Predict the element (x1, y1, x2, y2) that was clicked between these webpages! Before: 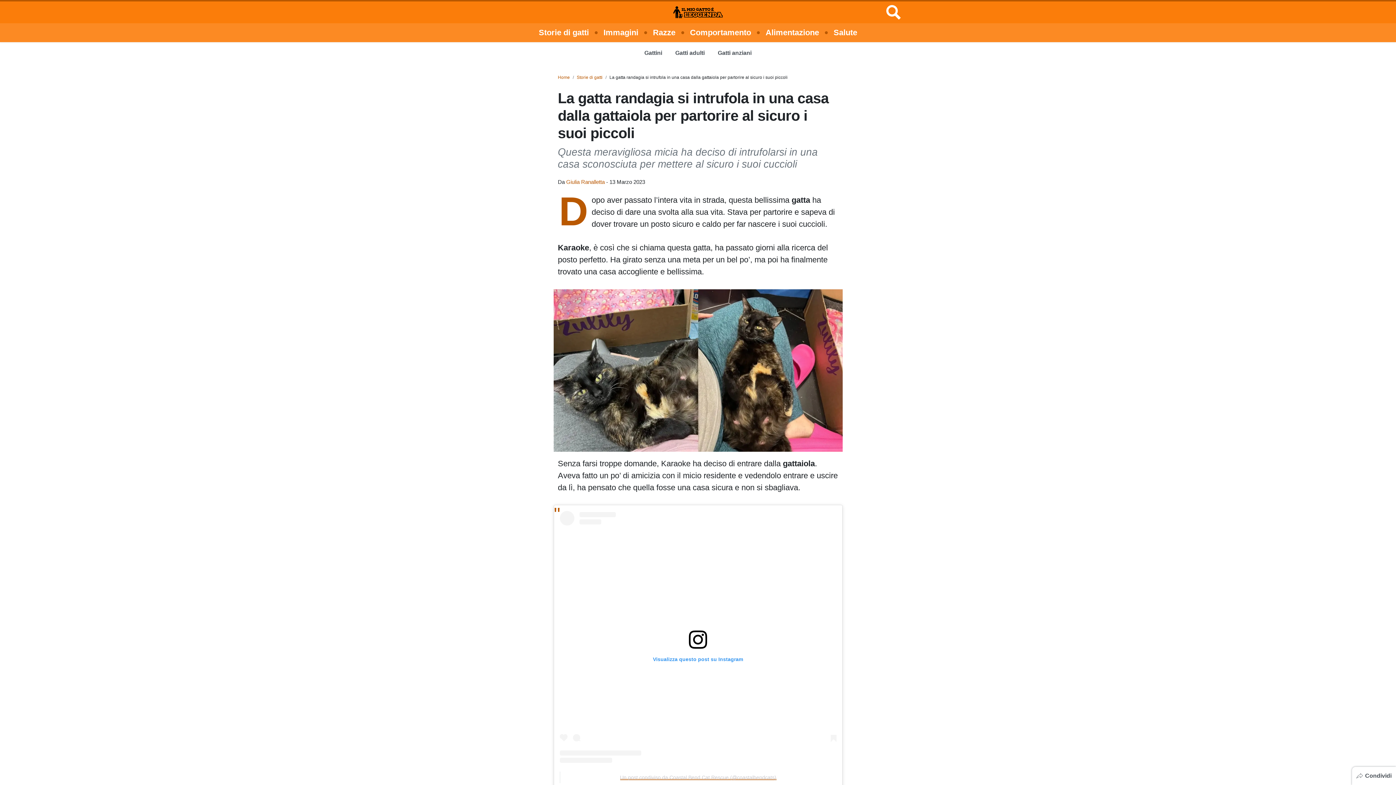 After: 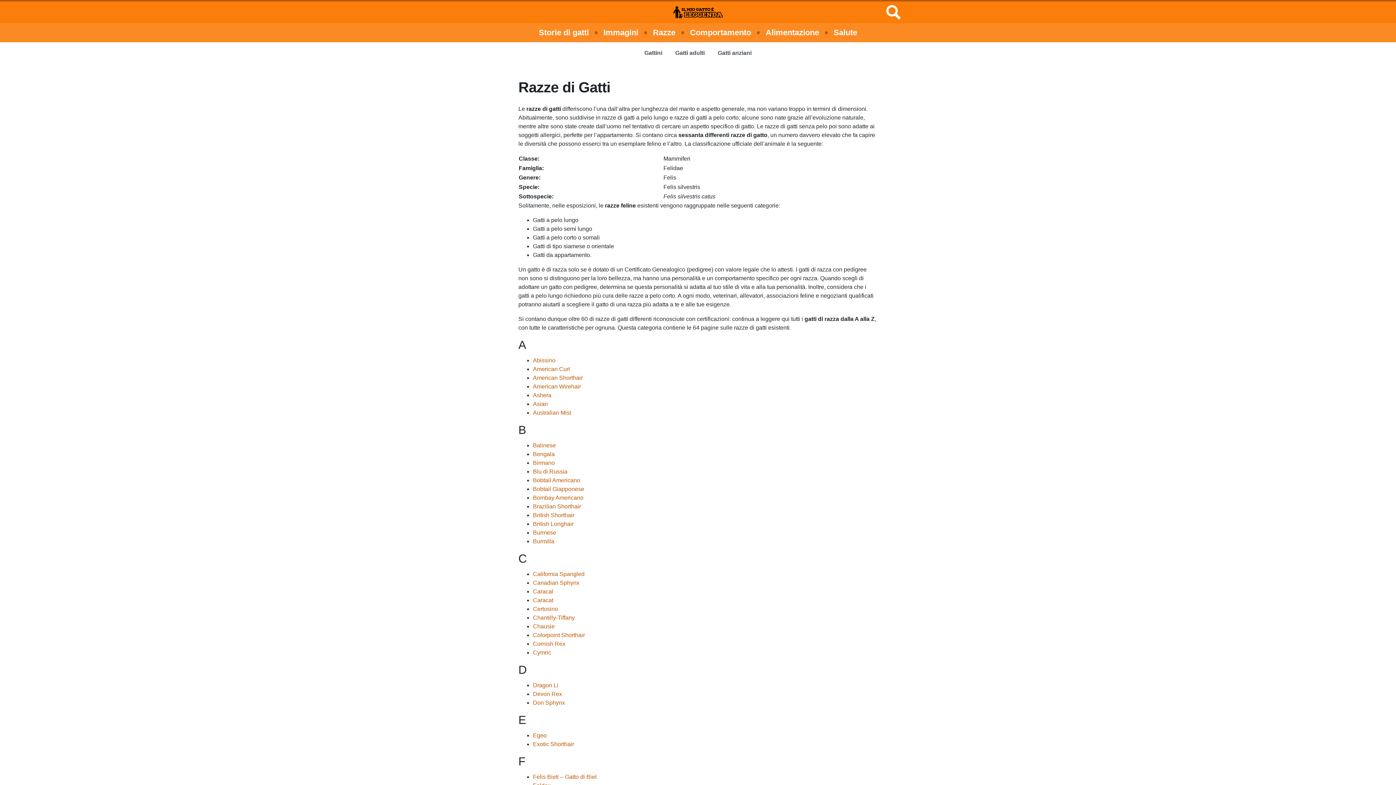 Action: bbox: (653, 23, 675, 42) label: Razze